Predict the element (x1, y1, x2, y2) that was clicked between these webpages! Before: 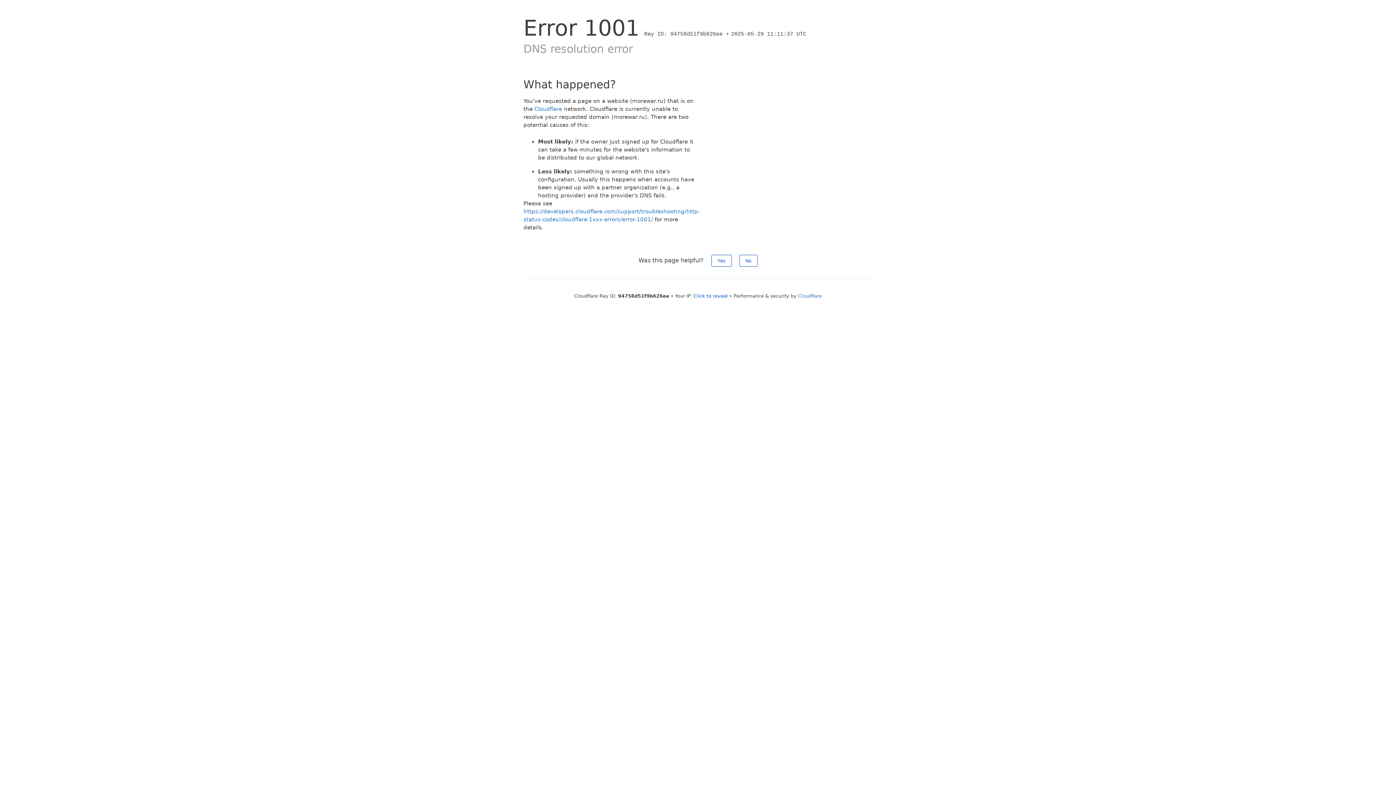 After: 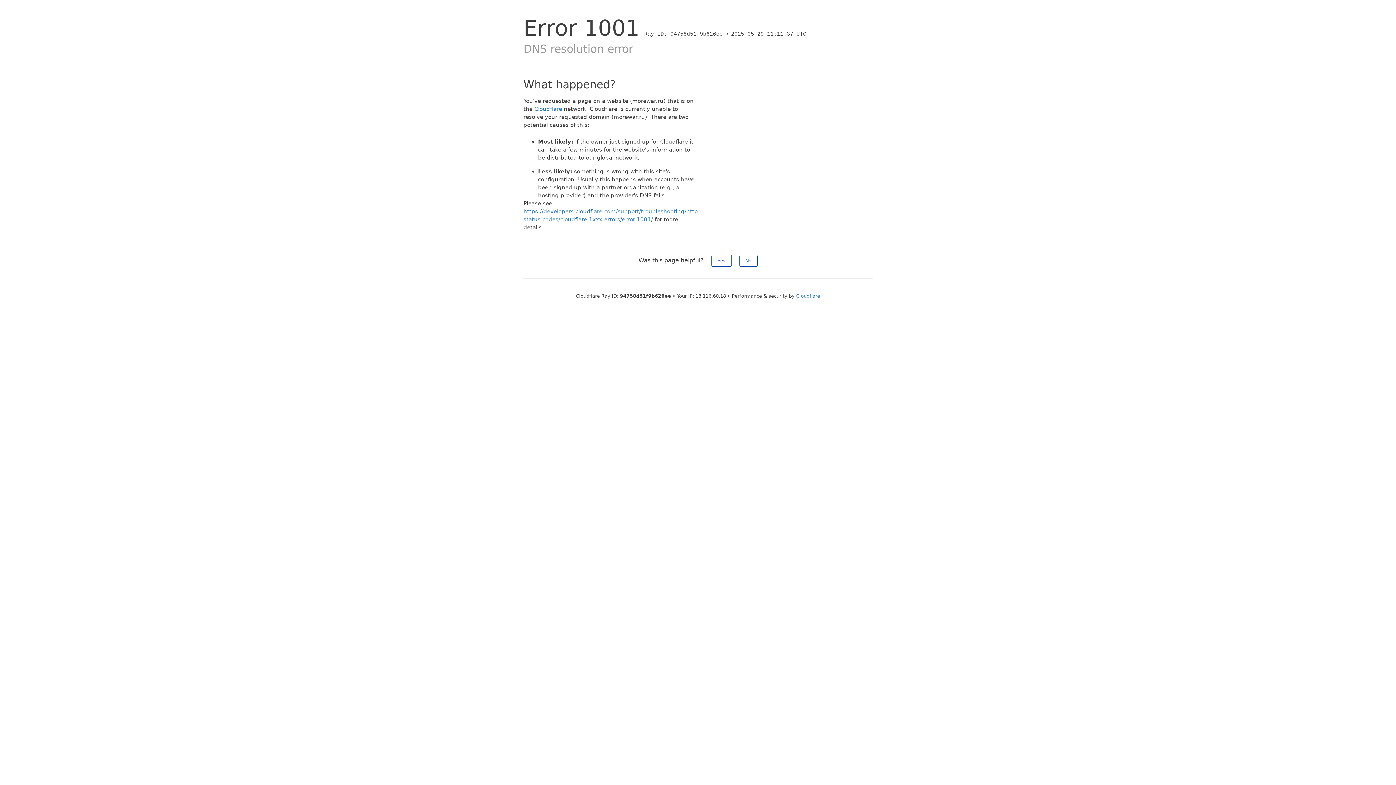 Action: bbox: (693, 293, 728, 298) label: Click to reveal